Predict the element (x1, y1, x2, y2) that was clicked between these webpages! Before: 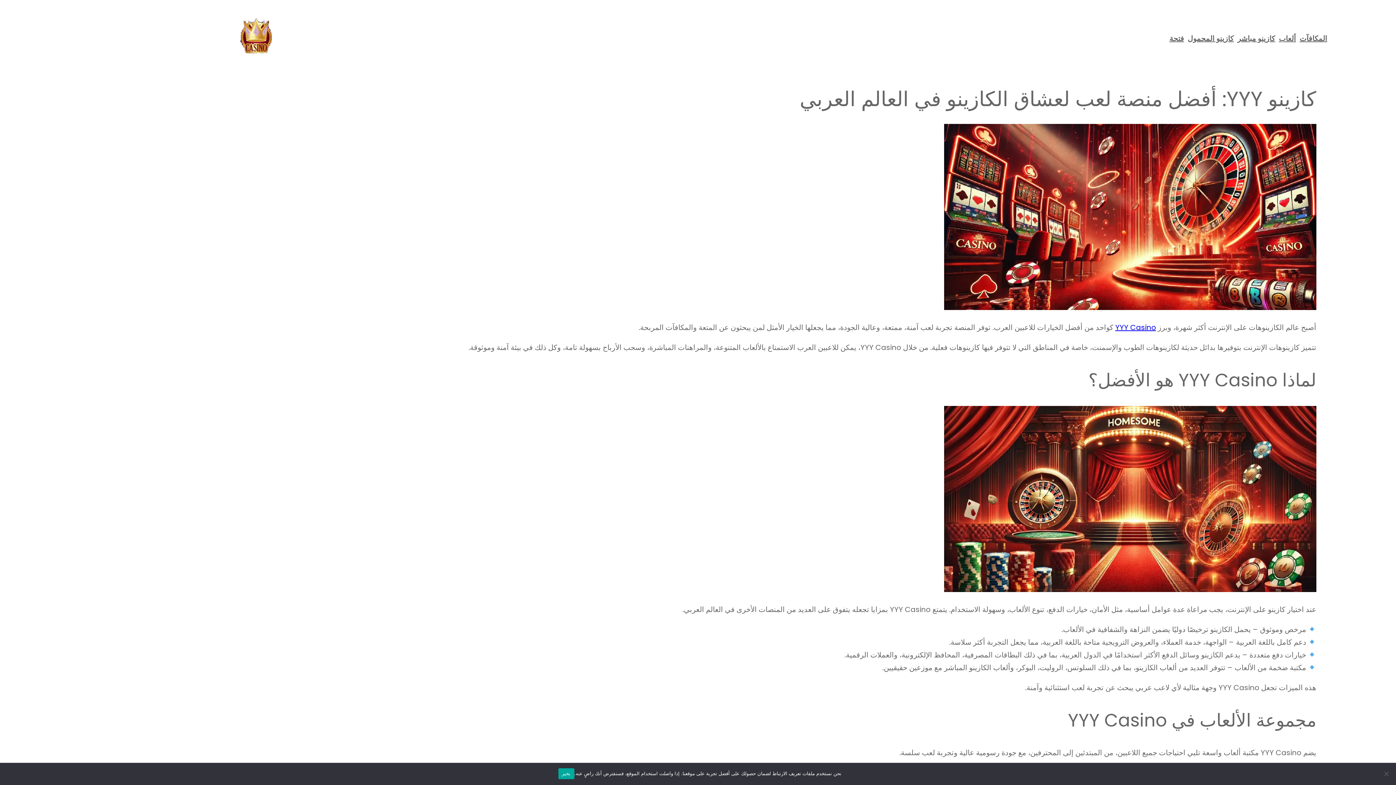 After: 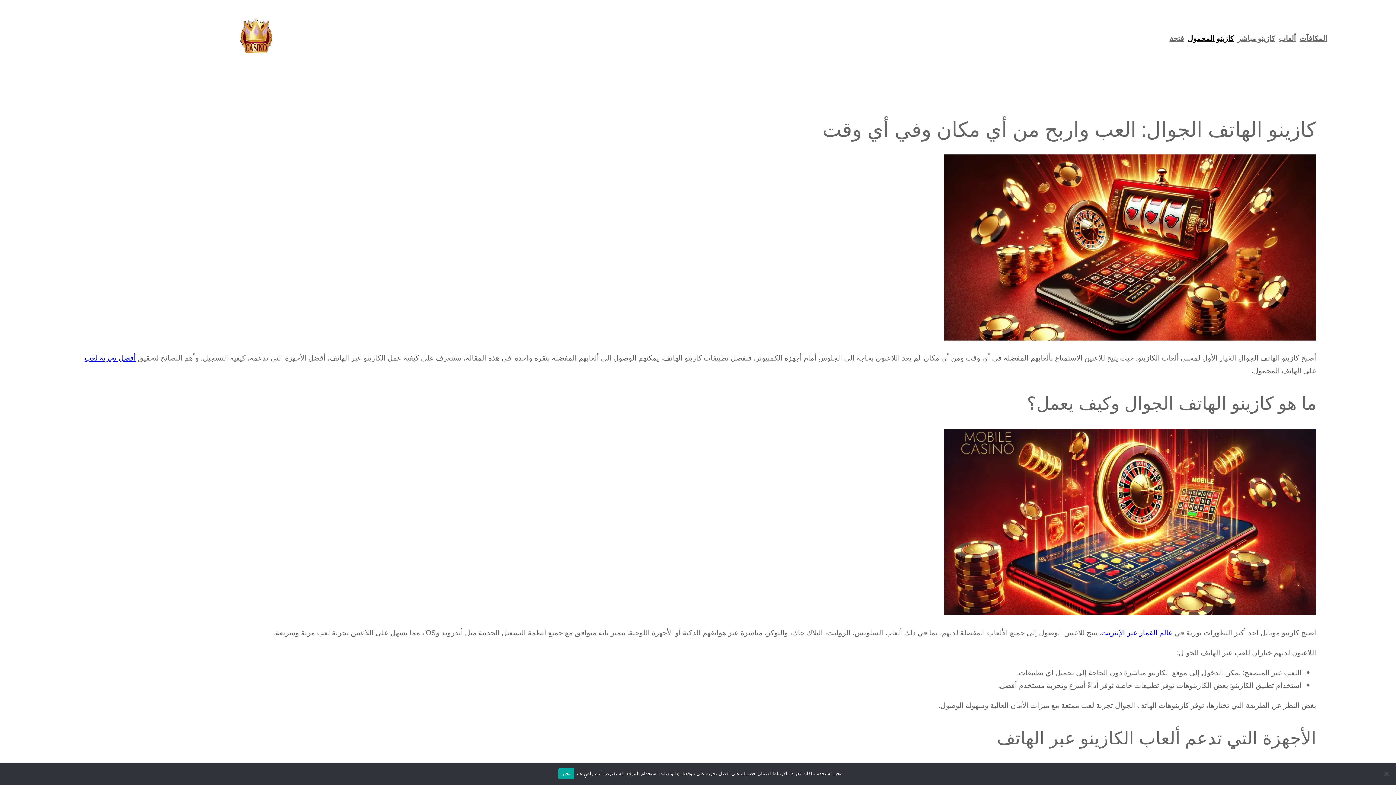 Action: label: كازينو المحمول bbox: (1187, 31, 1234, 46)